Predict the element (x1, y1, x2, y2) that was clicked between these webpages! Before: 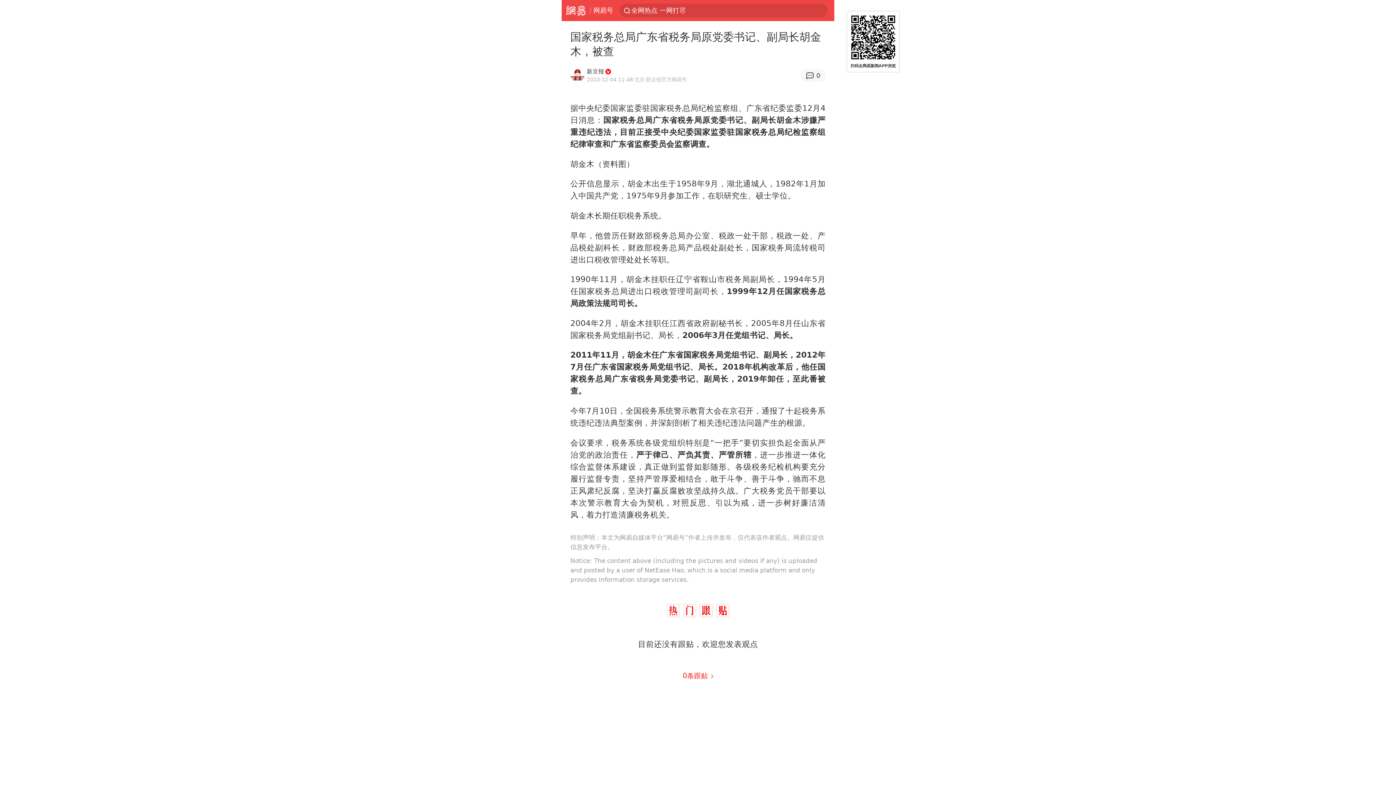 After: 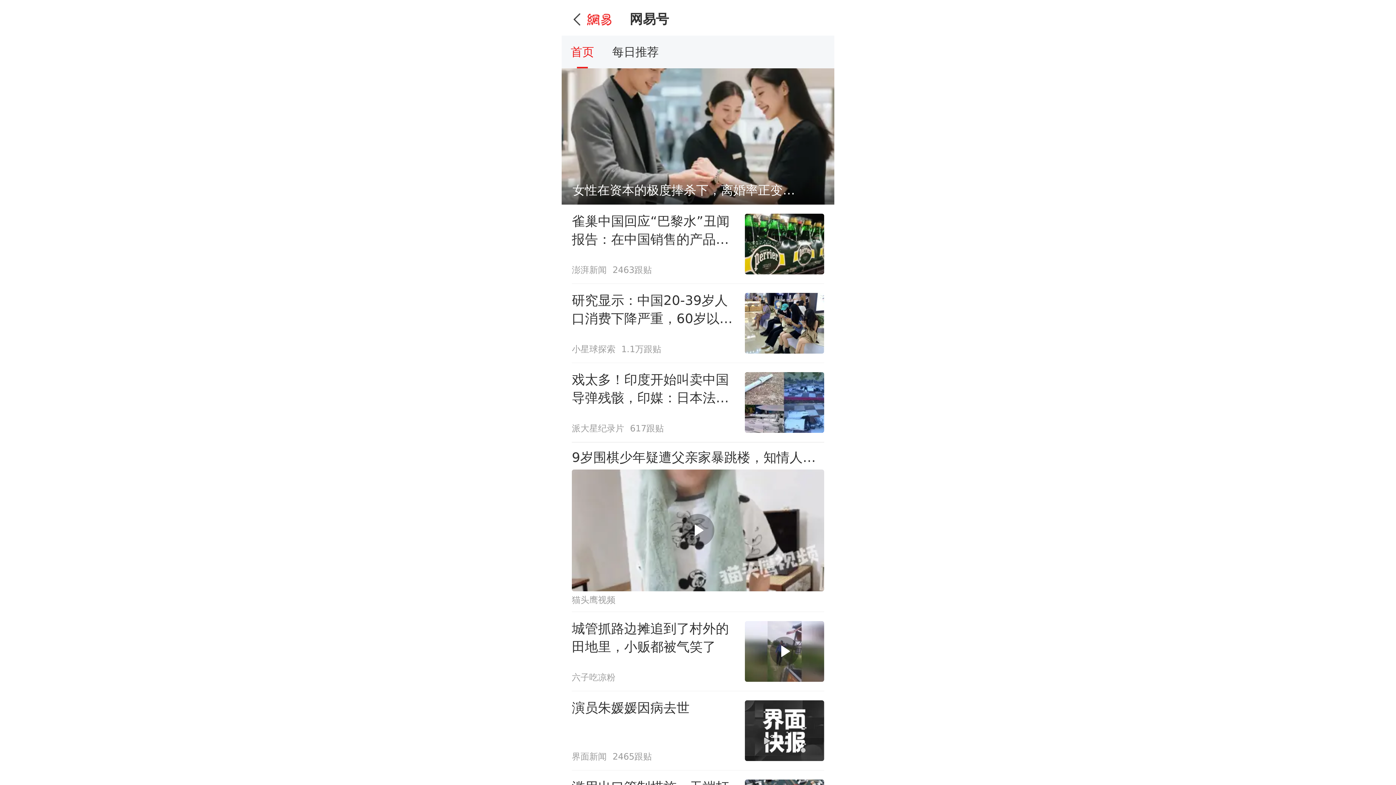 Action: label: 网易号 bbox: (593, 0, 613, 20)